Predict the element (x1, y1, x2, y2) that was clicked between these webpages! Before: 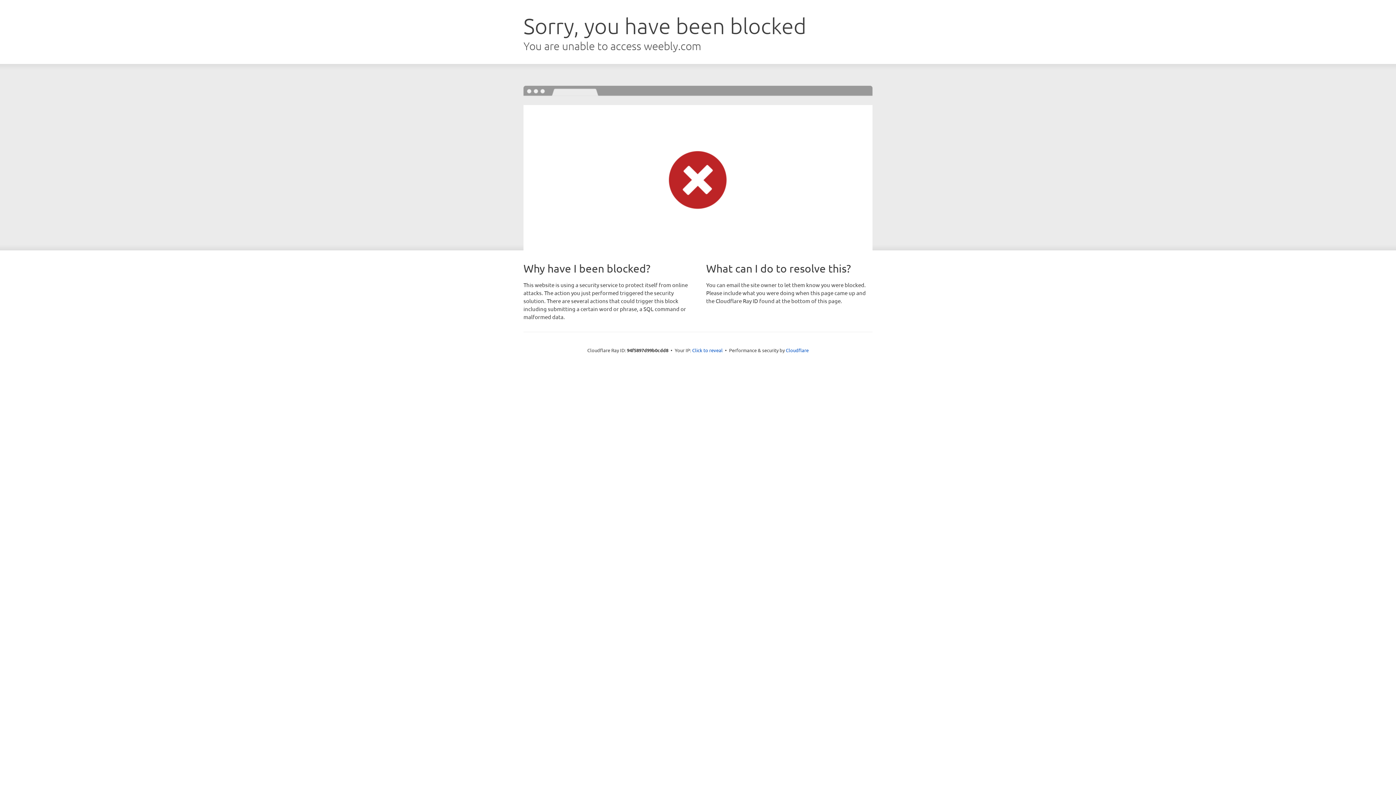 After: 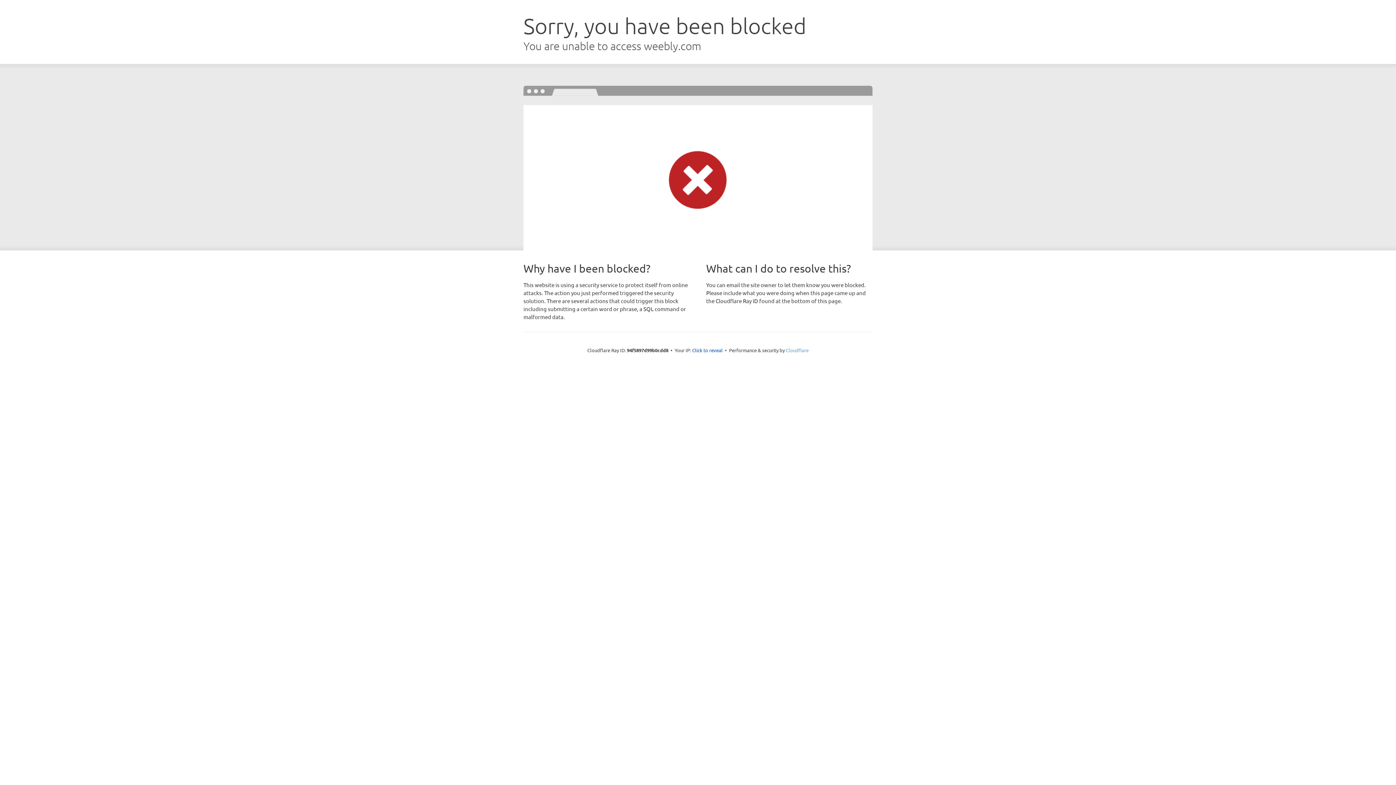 Action: bbox: (786, 347, 808, 353) label: Cloudflare